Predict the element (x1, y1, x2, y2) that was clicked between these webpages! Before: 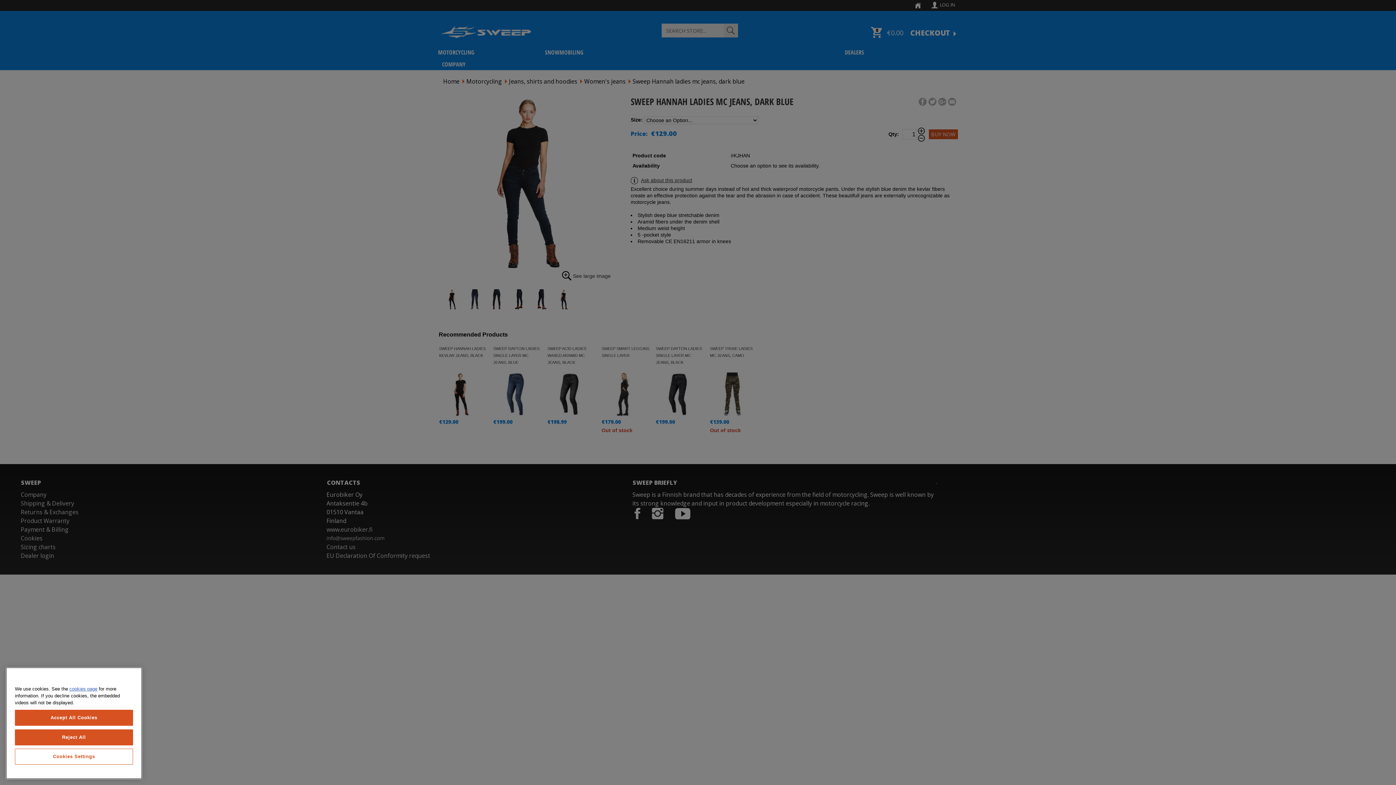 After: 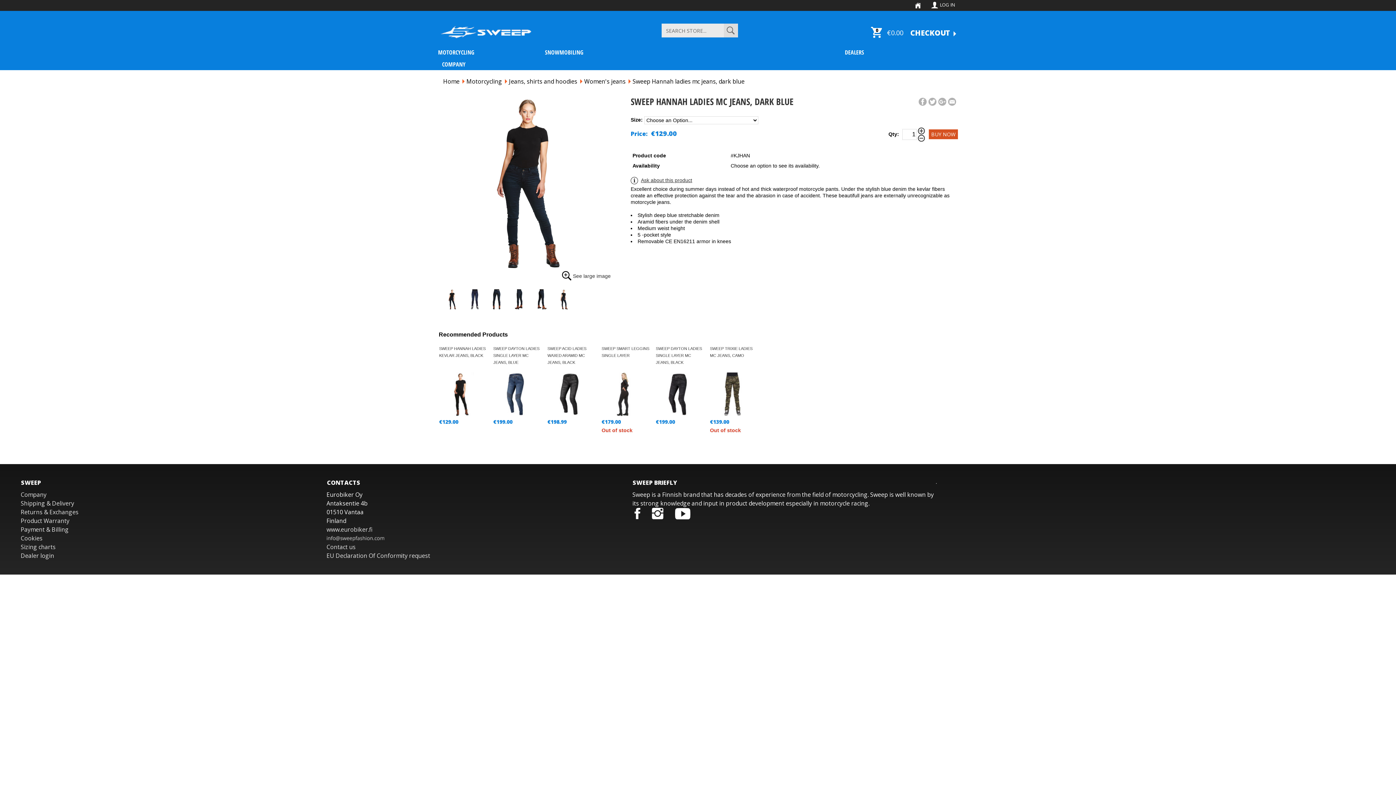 Action: bbox: (14, 729, 133, 745) label: Reject All